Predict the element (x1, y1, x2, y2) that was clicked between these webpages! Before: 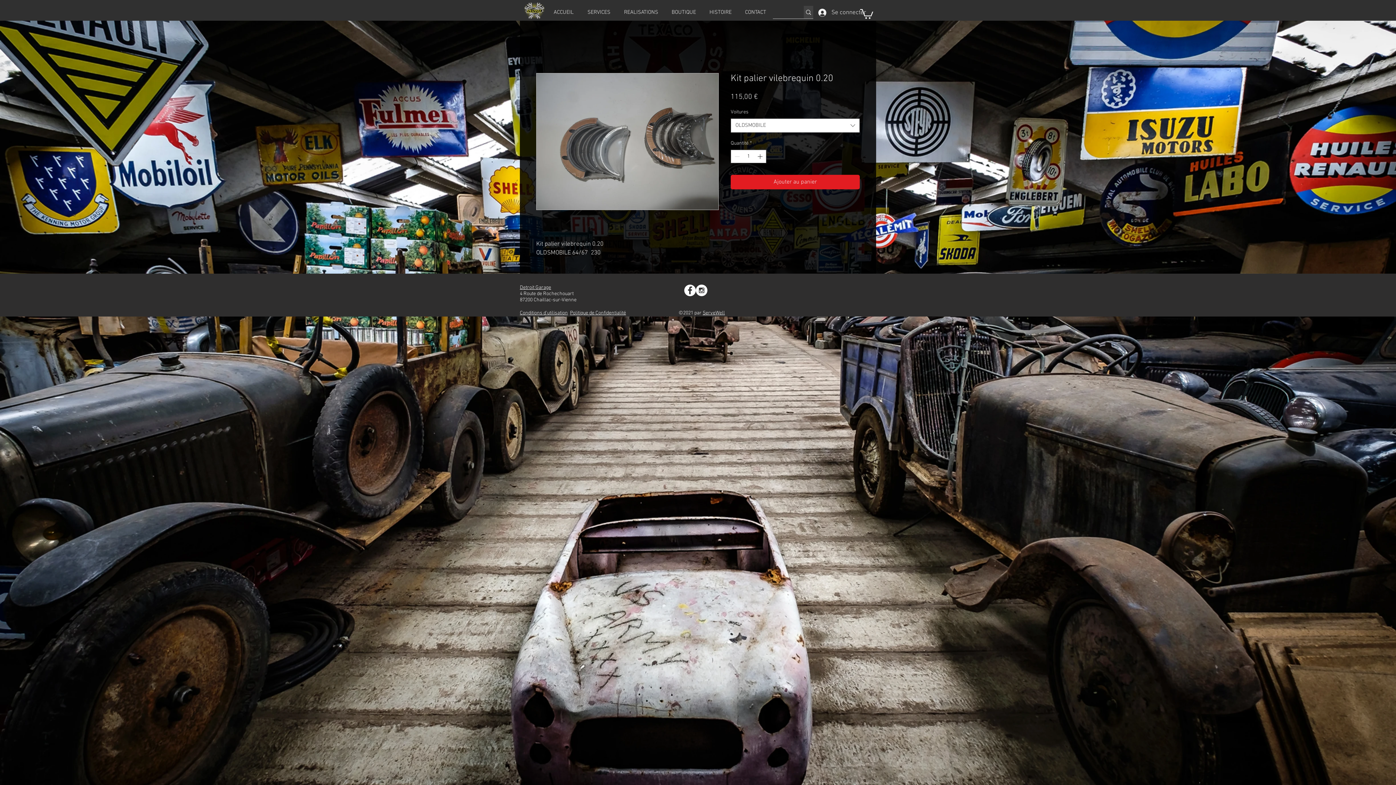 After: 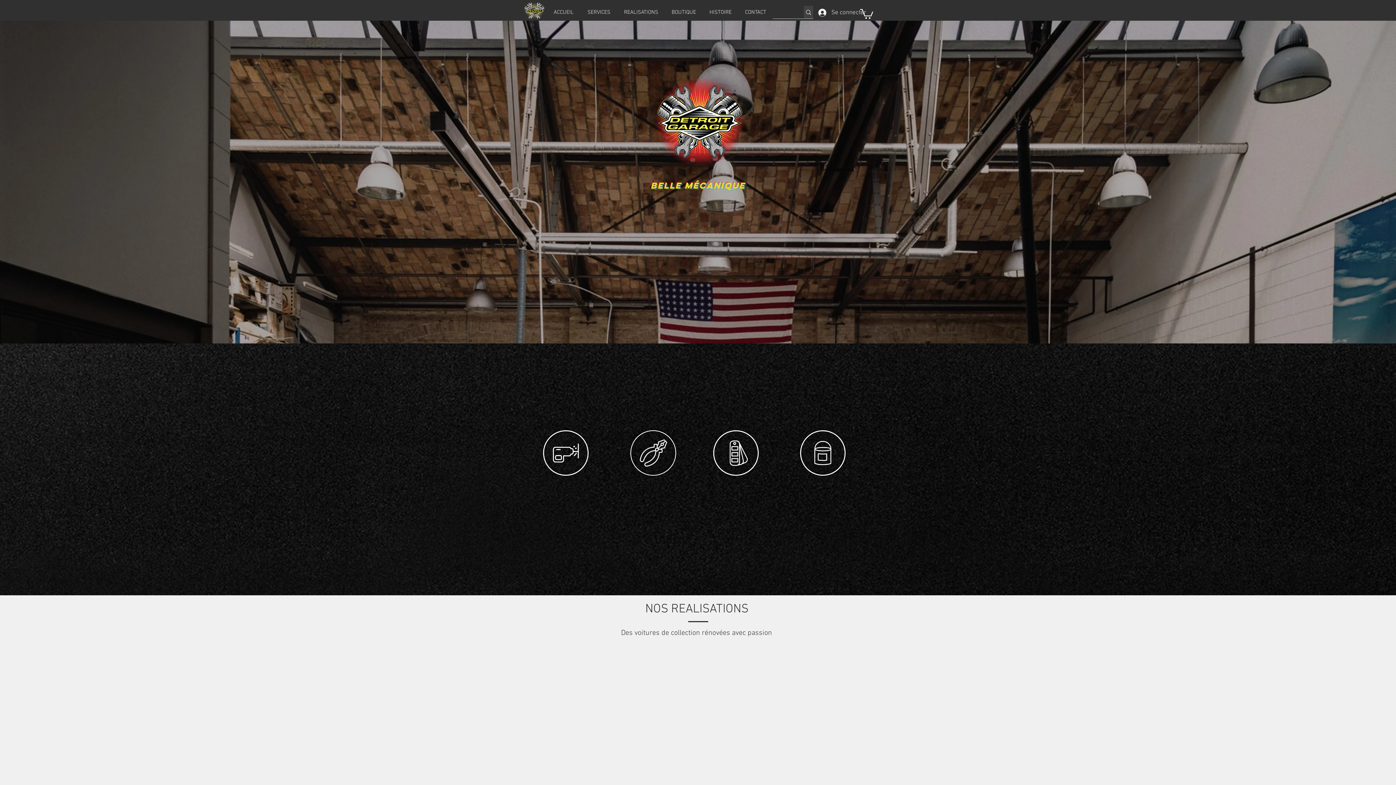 Action: label: BOUTIQUE bbox: (665, 8, 702, 16)